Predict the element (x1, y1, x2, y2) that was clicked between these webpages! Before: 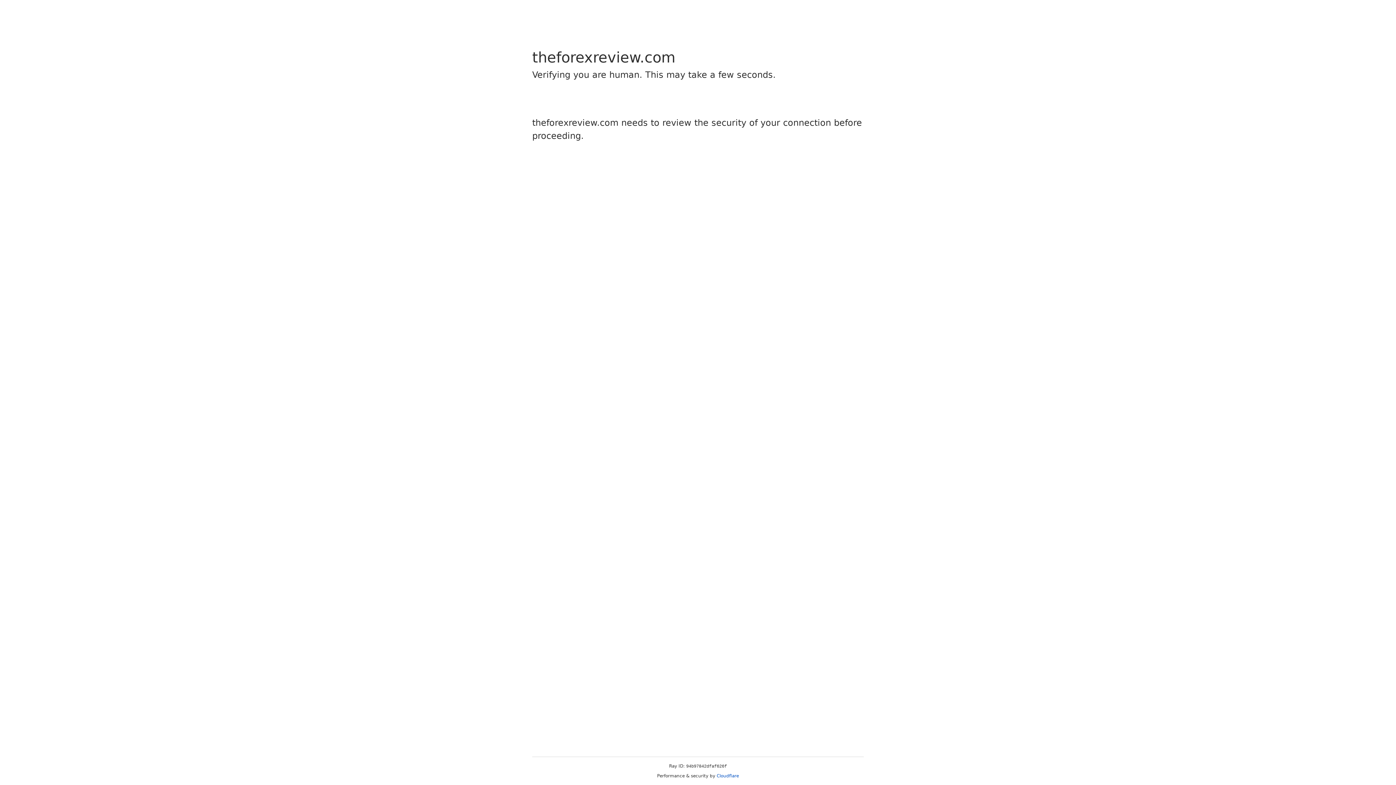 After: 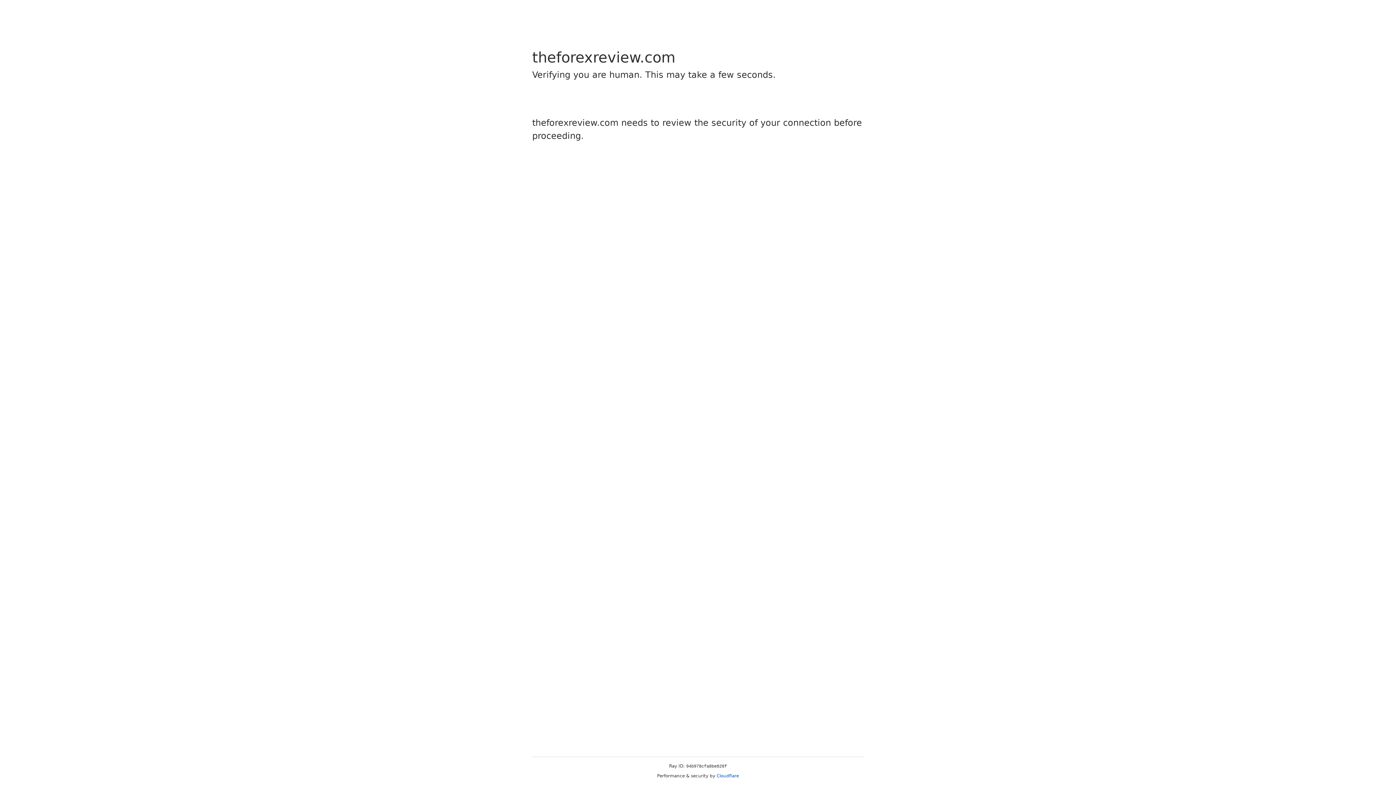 Action: label: Cloudflare bbox: (716, 773, 739, 778)